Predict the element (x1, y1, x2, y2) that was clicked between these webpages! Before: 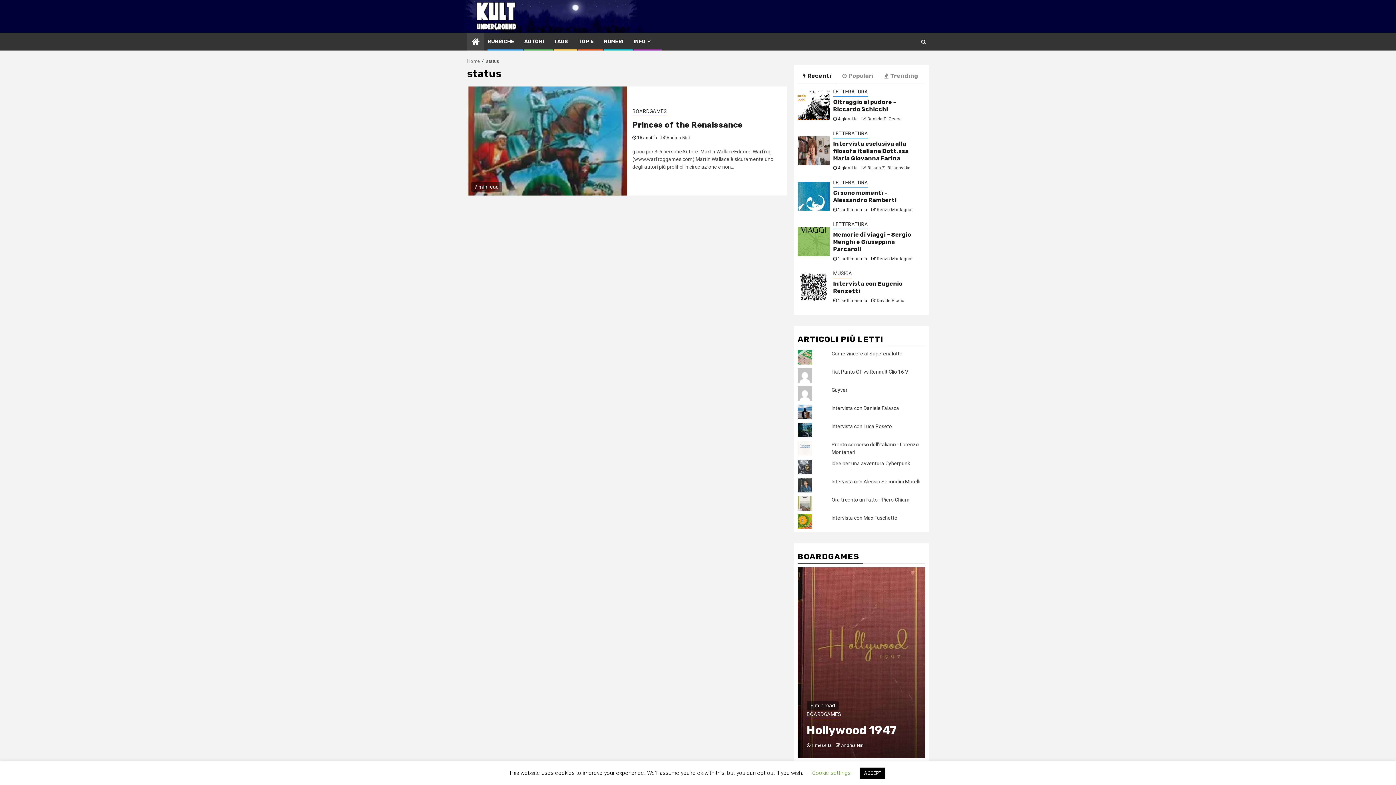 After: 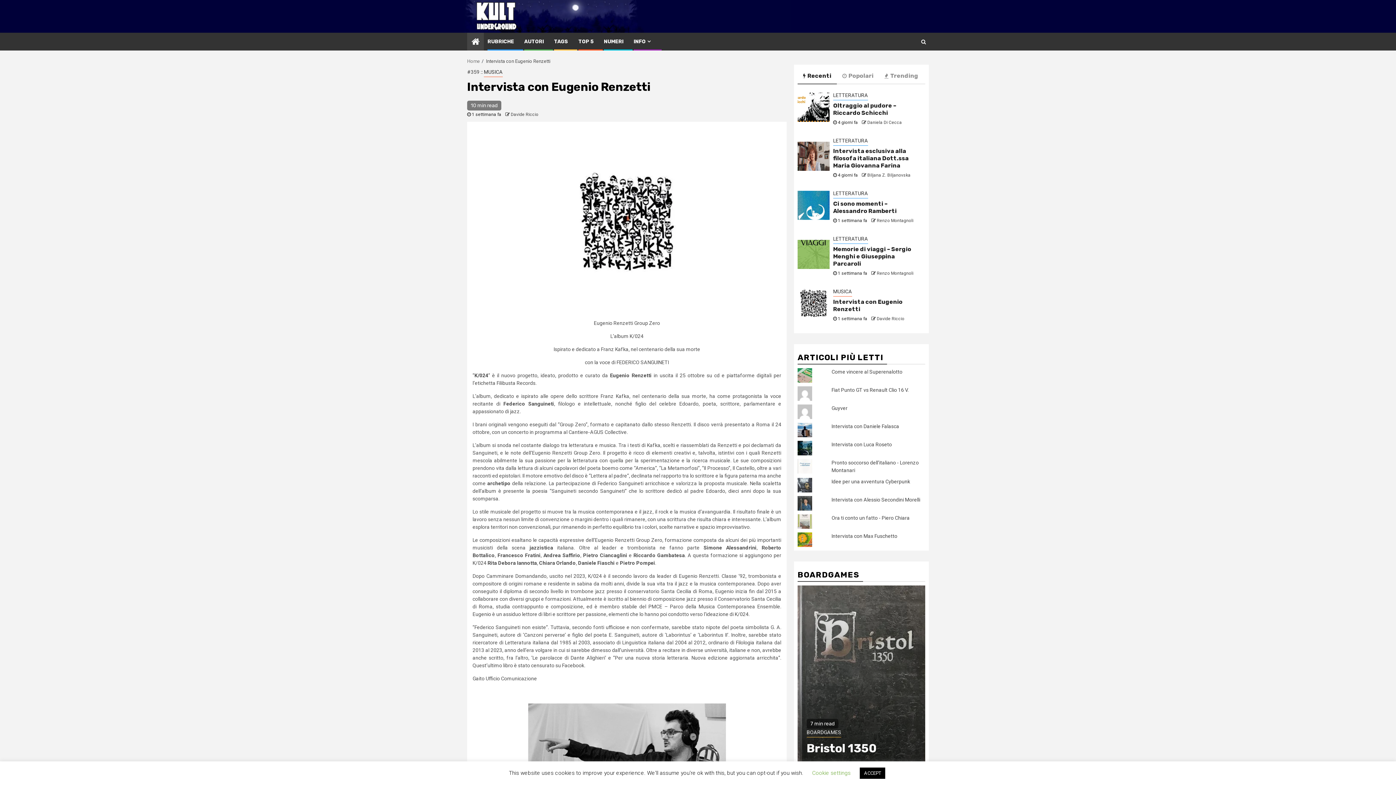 Action: bbox: (797, 272, 829, 301)